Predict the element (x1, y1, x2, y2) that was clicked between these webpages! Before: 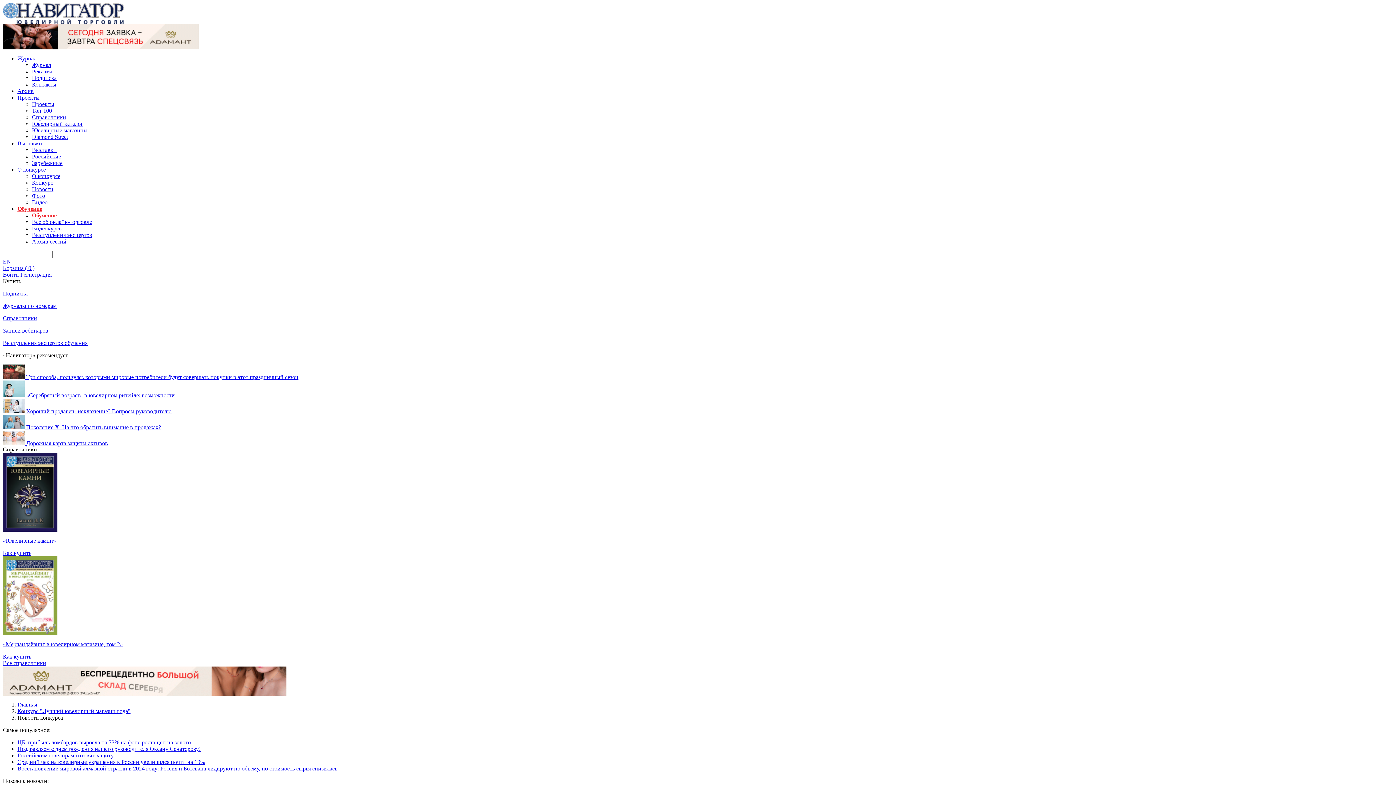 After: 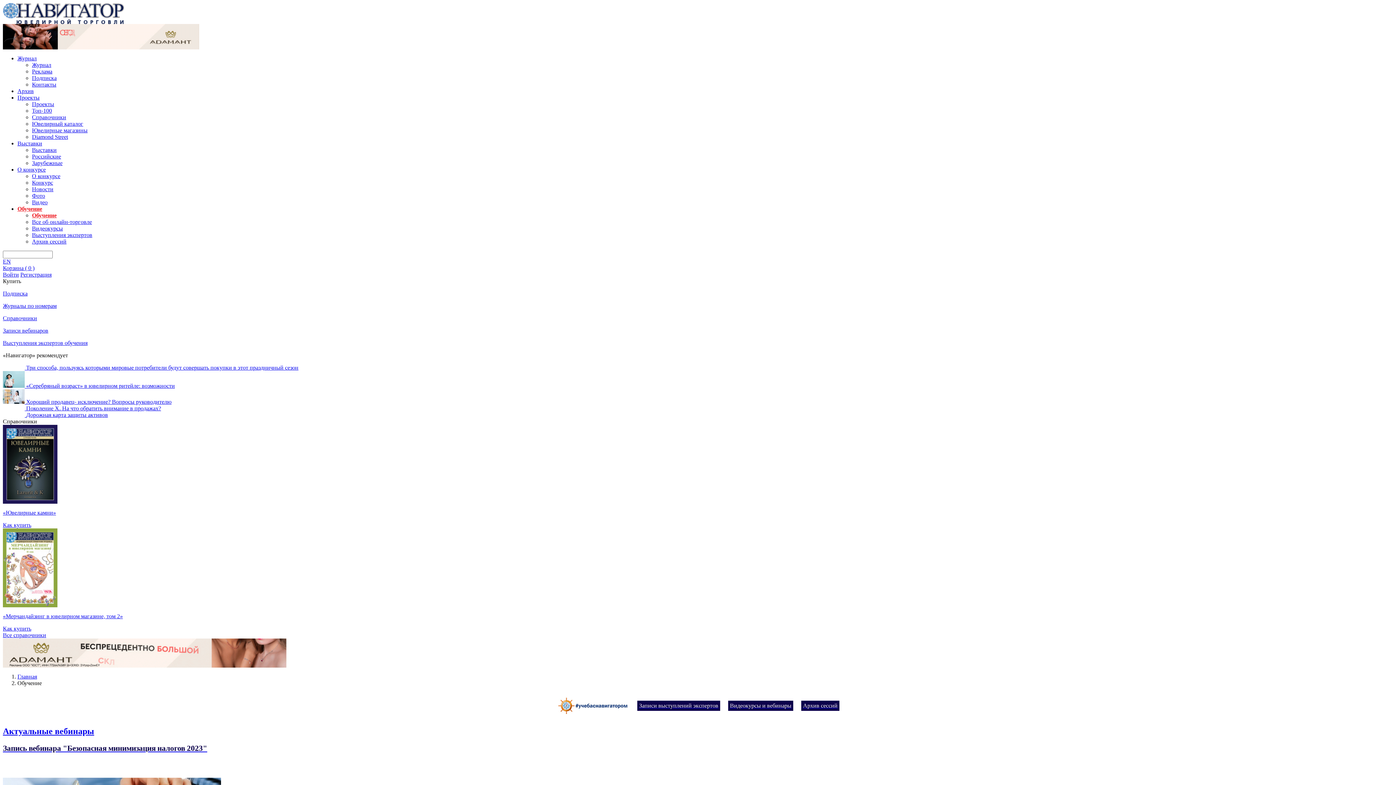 Action: label: Обучение bbox: (32, 212, 56, 218)